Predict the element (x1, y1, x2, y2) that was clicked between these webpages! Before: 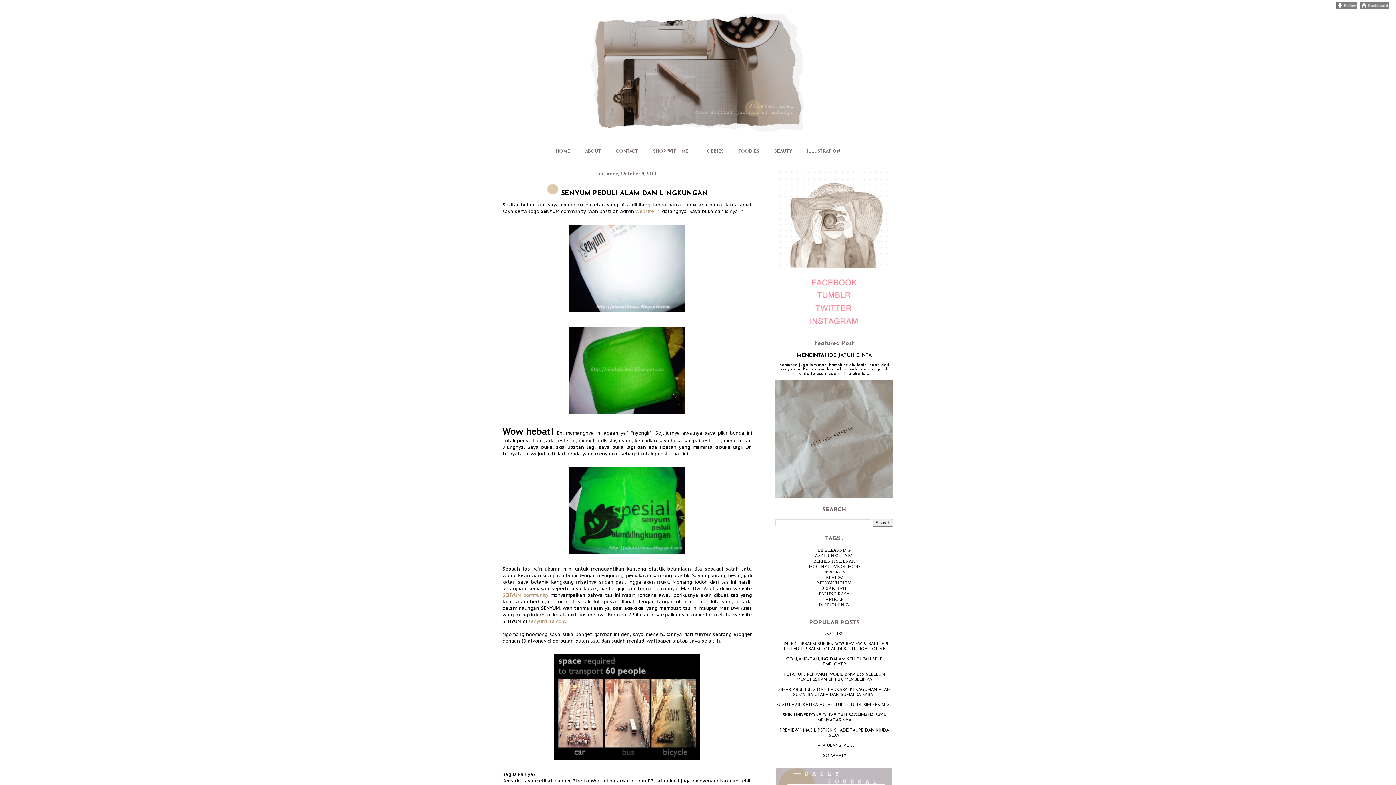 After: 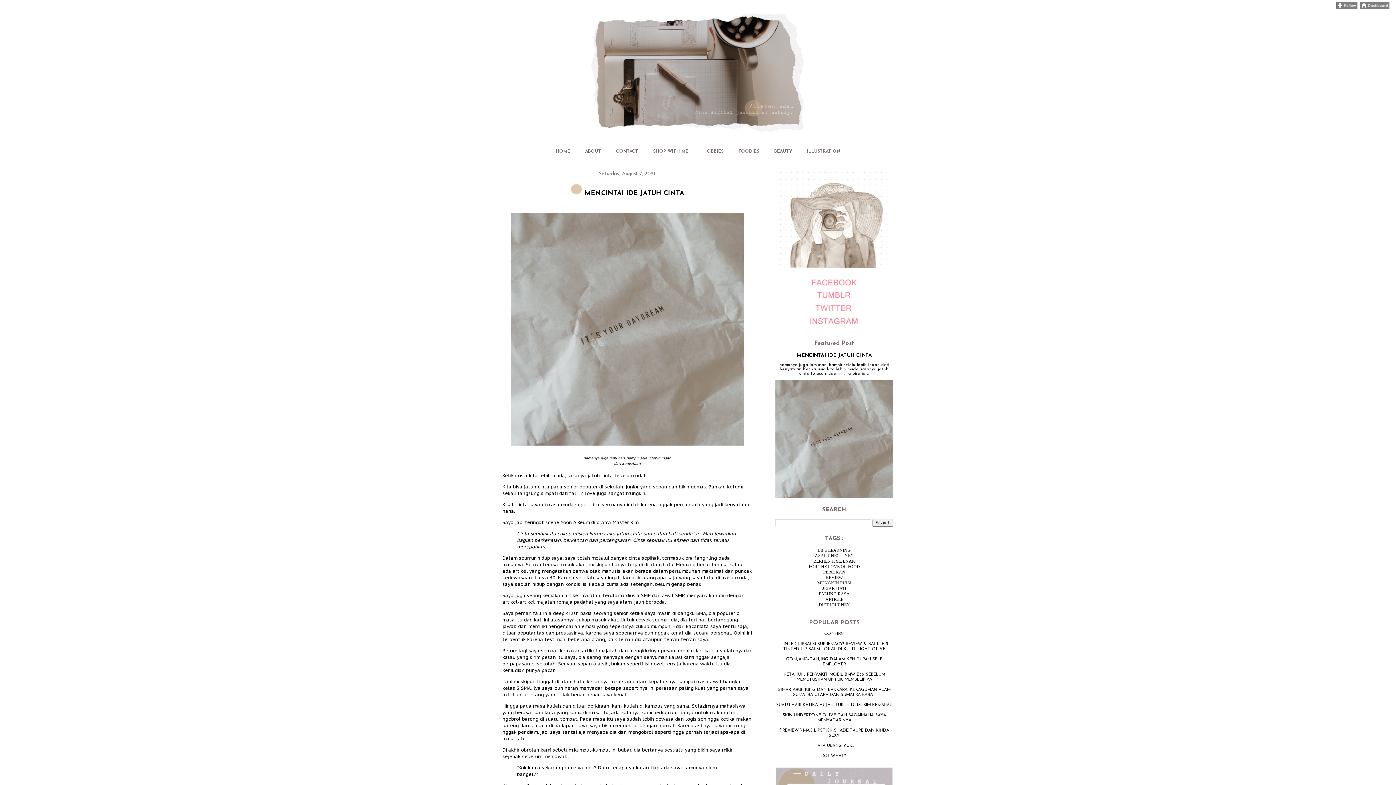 Action: bbox: (796, 353, 872, 358) label: MENCINTAI IDE JATUH CINTA